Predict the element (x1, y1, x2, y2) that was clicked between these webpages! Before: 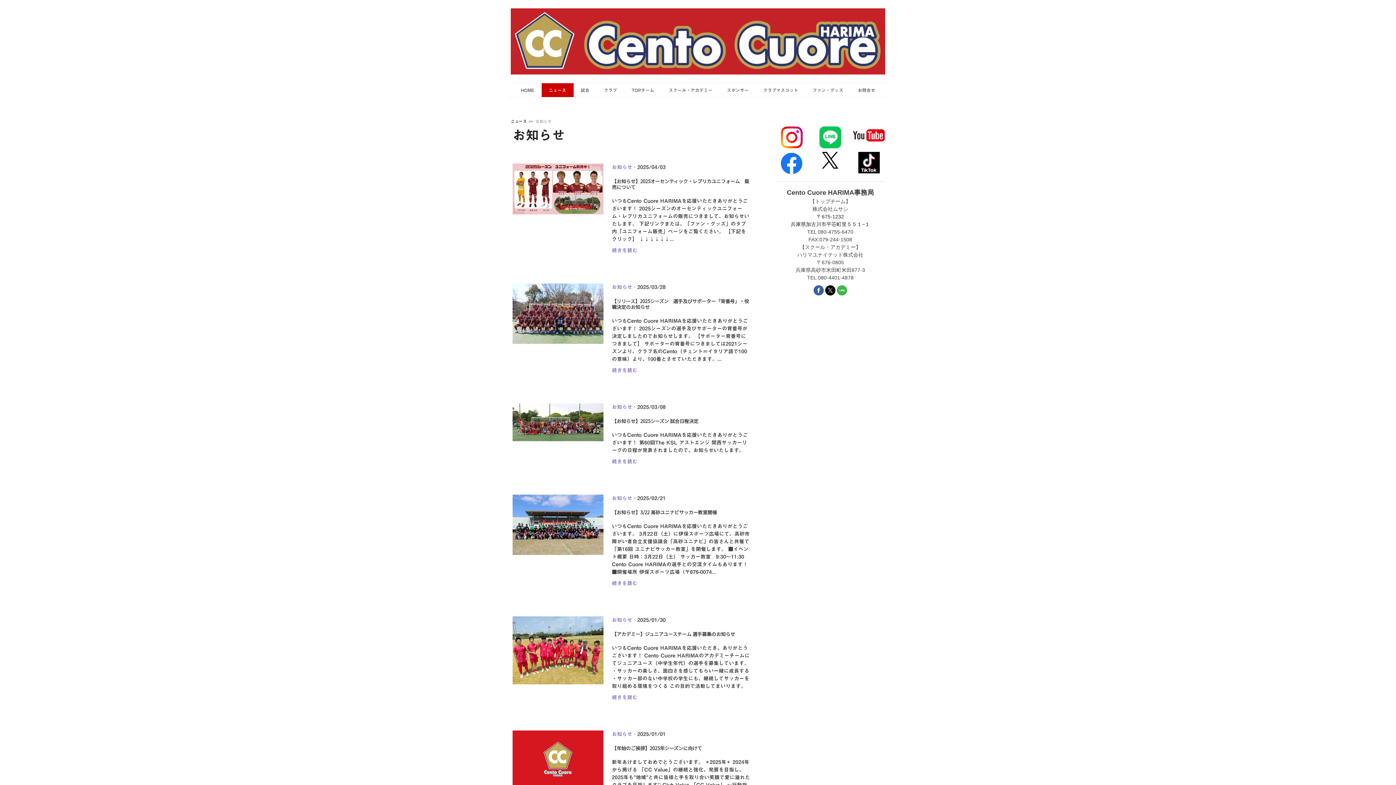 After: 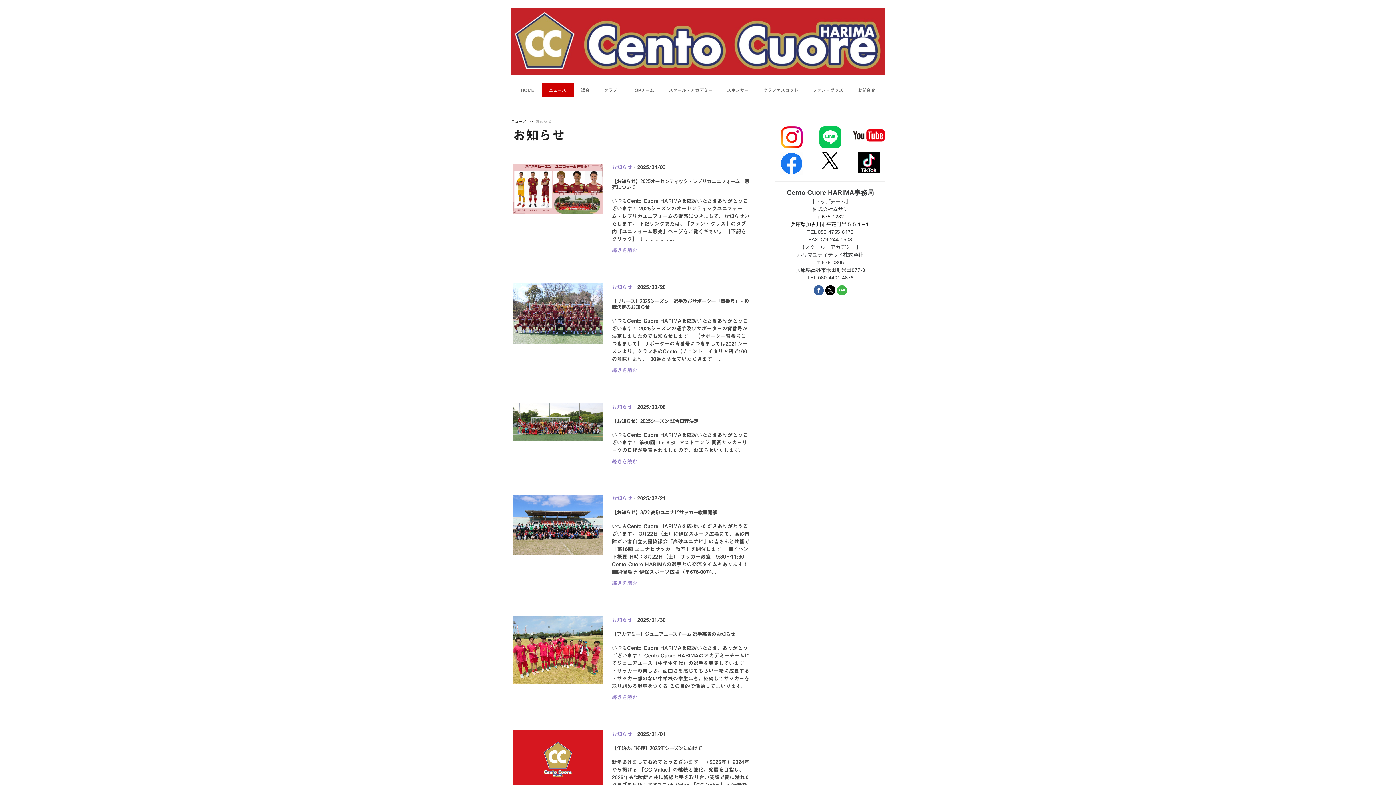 Action: bbox: (612, 731, 632, 737) label: お知らせ